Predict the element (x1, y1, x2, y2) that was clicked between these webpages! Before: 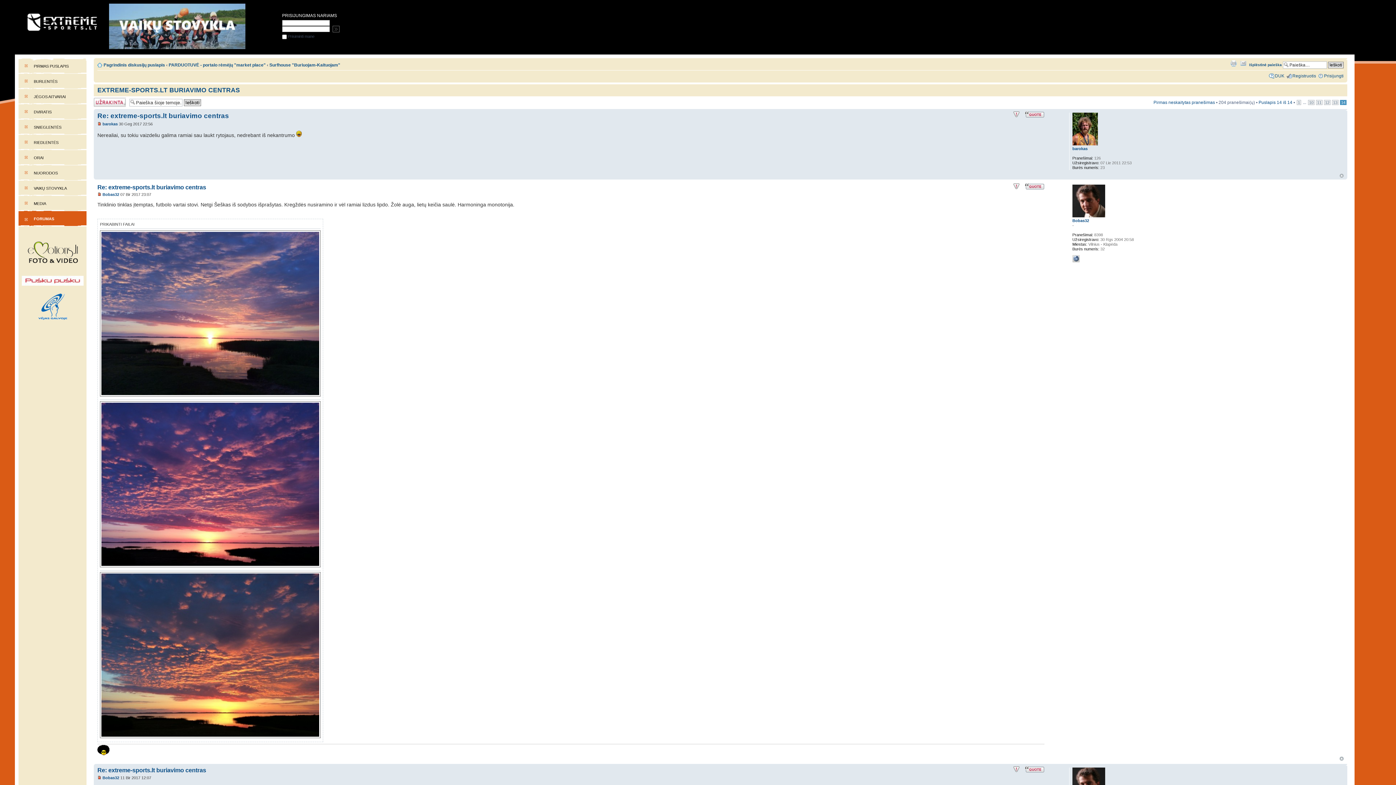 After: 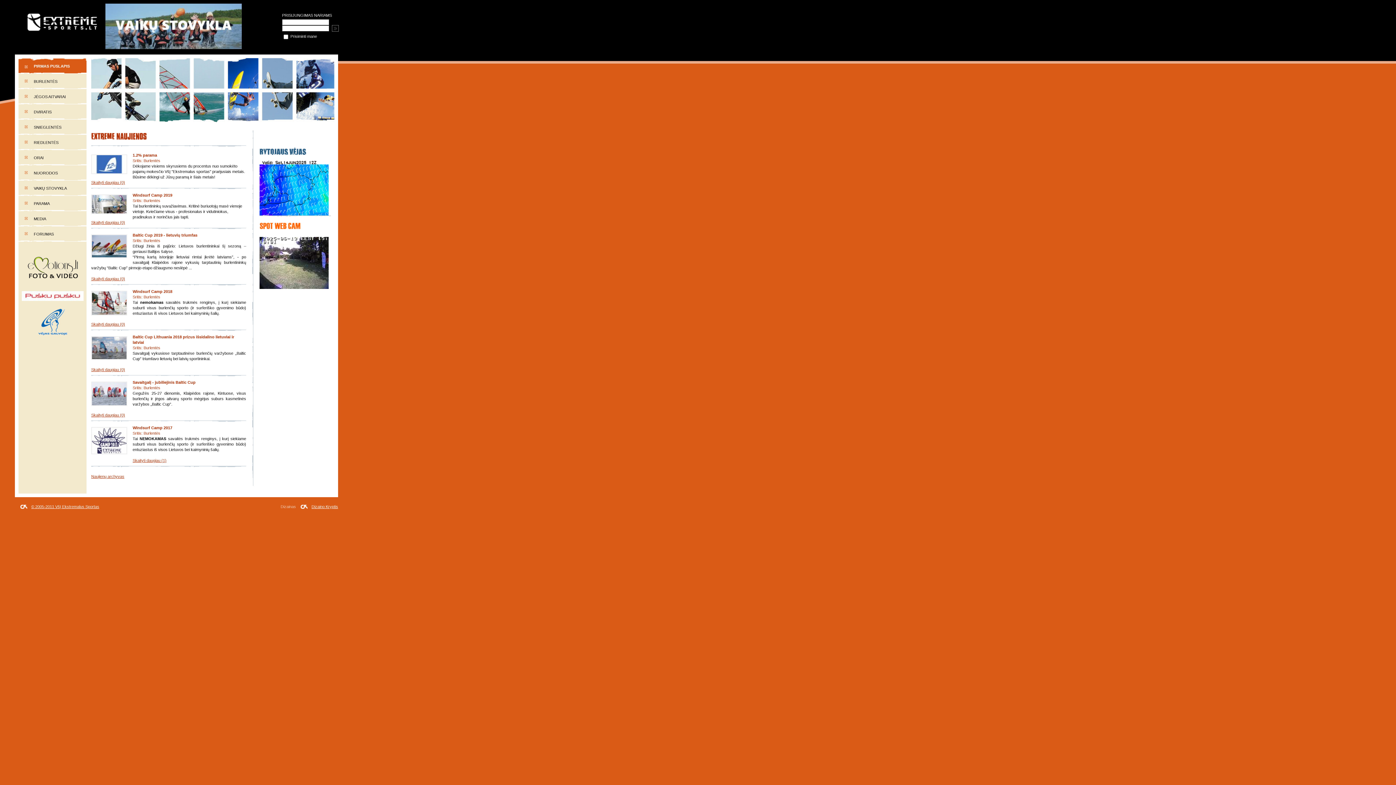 Action: bbox: (18, 58, 86, 73) label: PIRMAS PUSLAPIS